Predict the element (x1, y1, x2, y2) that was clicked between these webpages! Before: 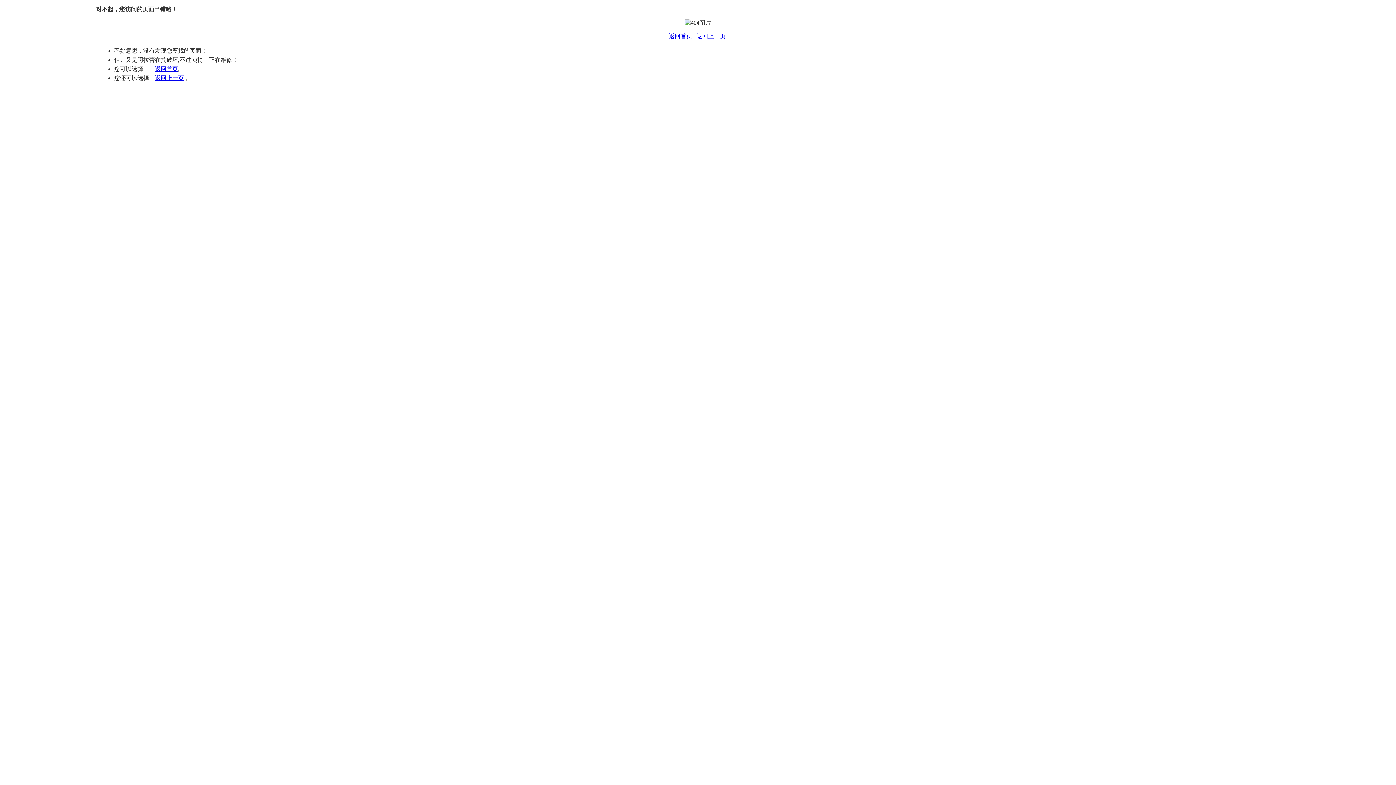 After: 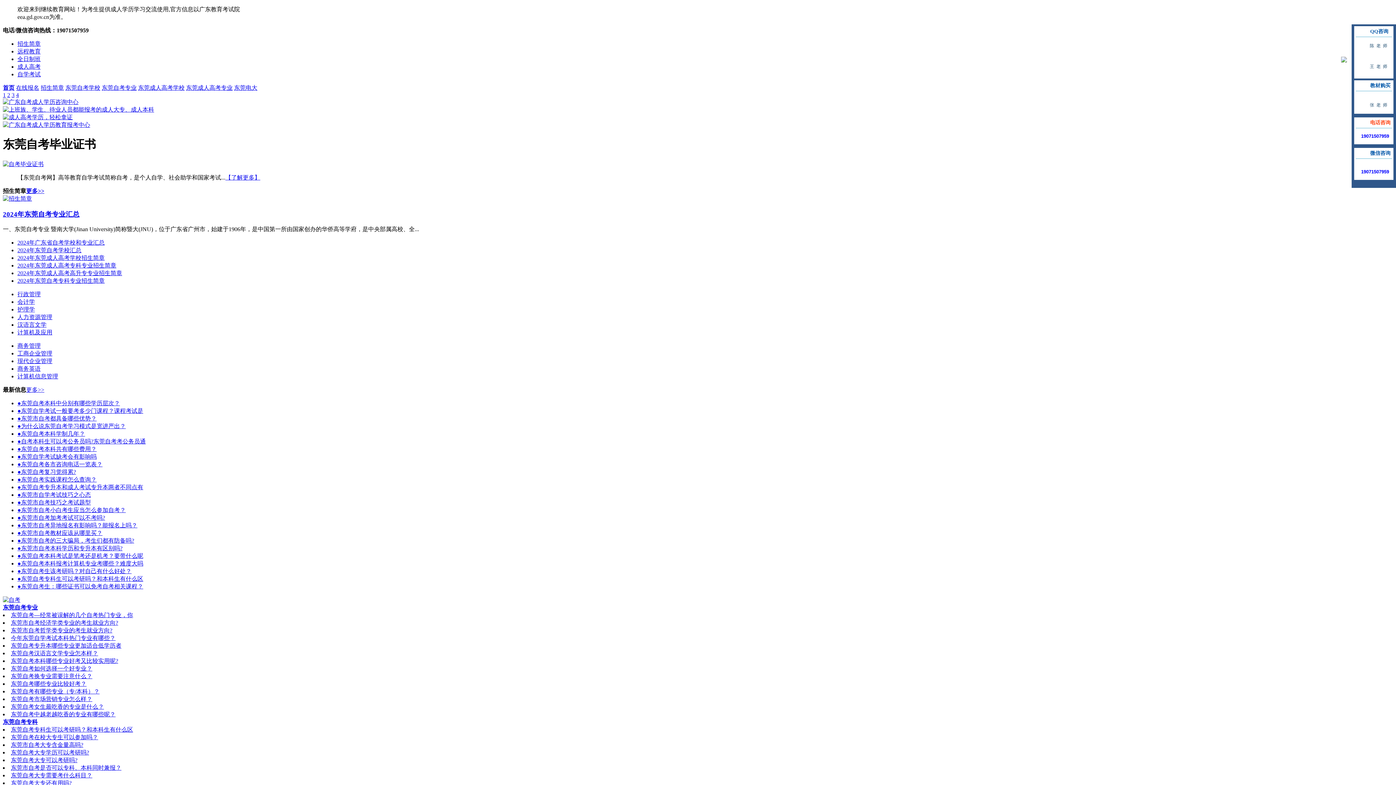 Action: label: 返回首页 bbox: (669, 33, 692, 39)